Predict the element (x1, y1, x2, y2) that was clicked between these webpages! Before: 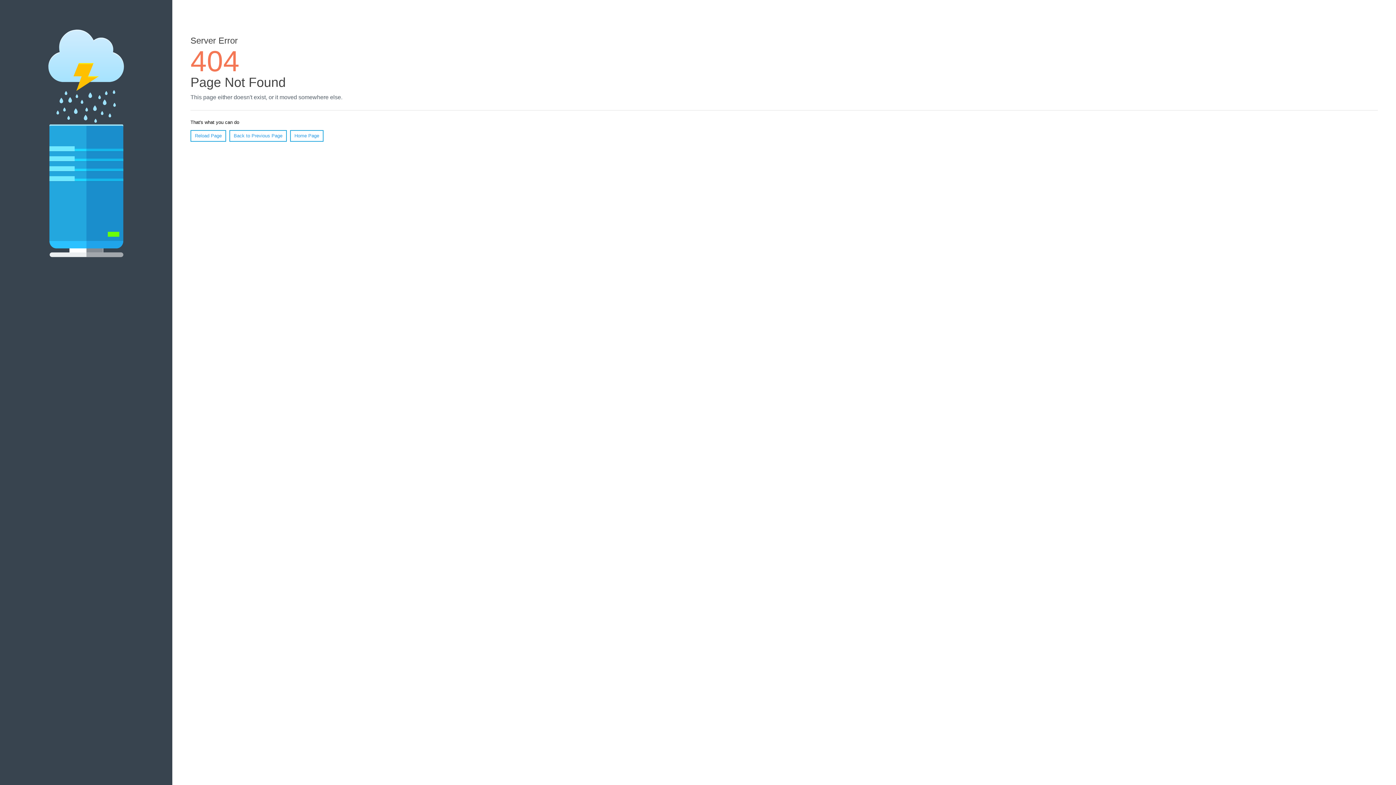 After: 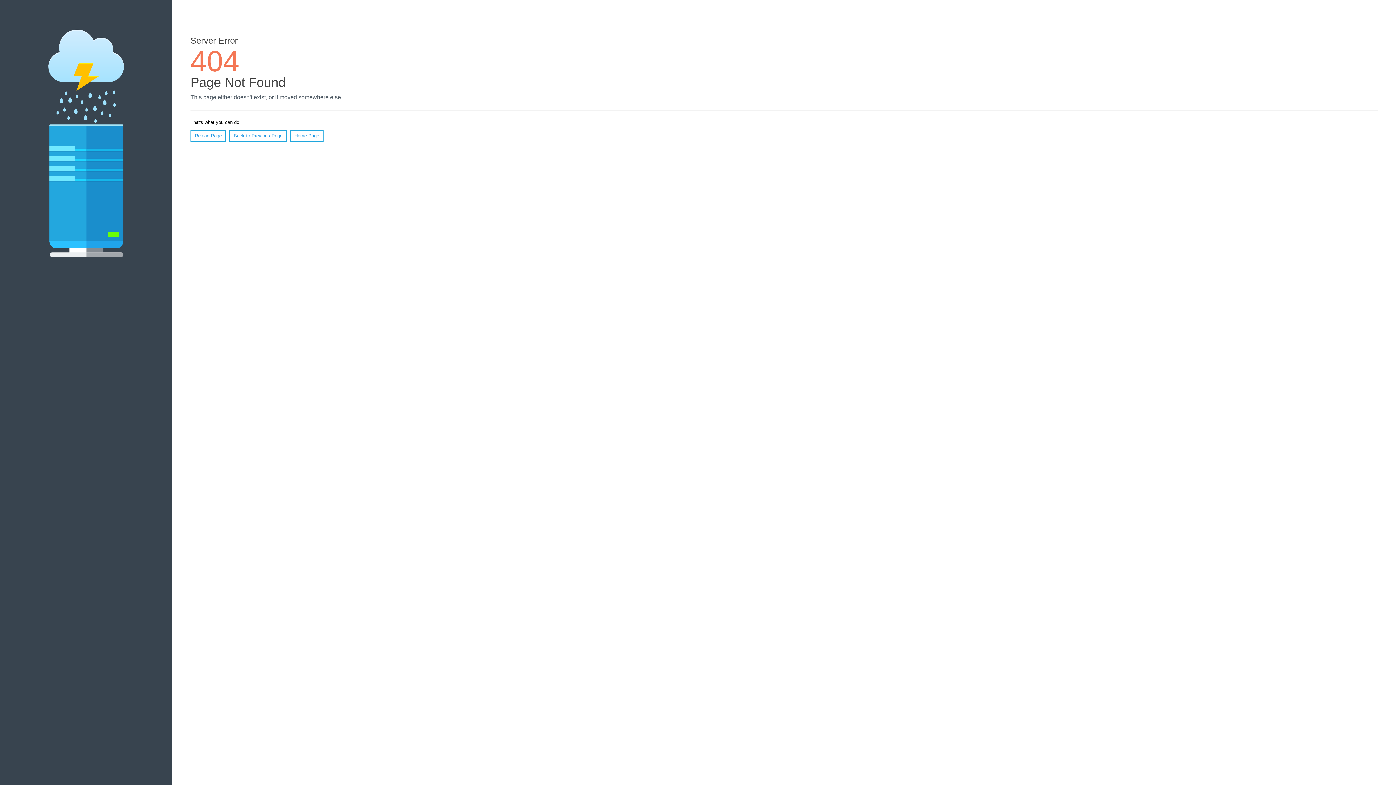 Action: label: Reload Page bbox: (190, 130, 226, 141)